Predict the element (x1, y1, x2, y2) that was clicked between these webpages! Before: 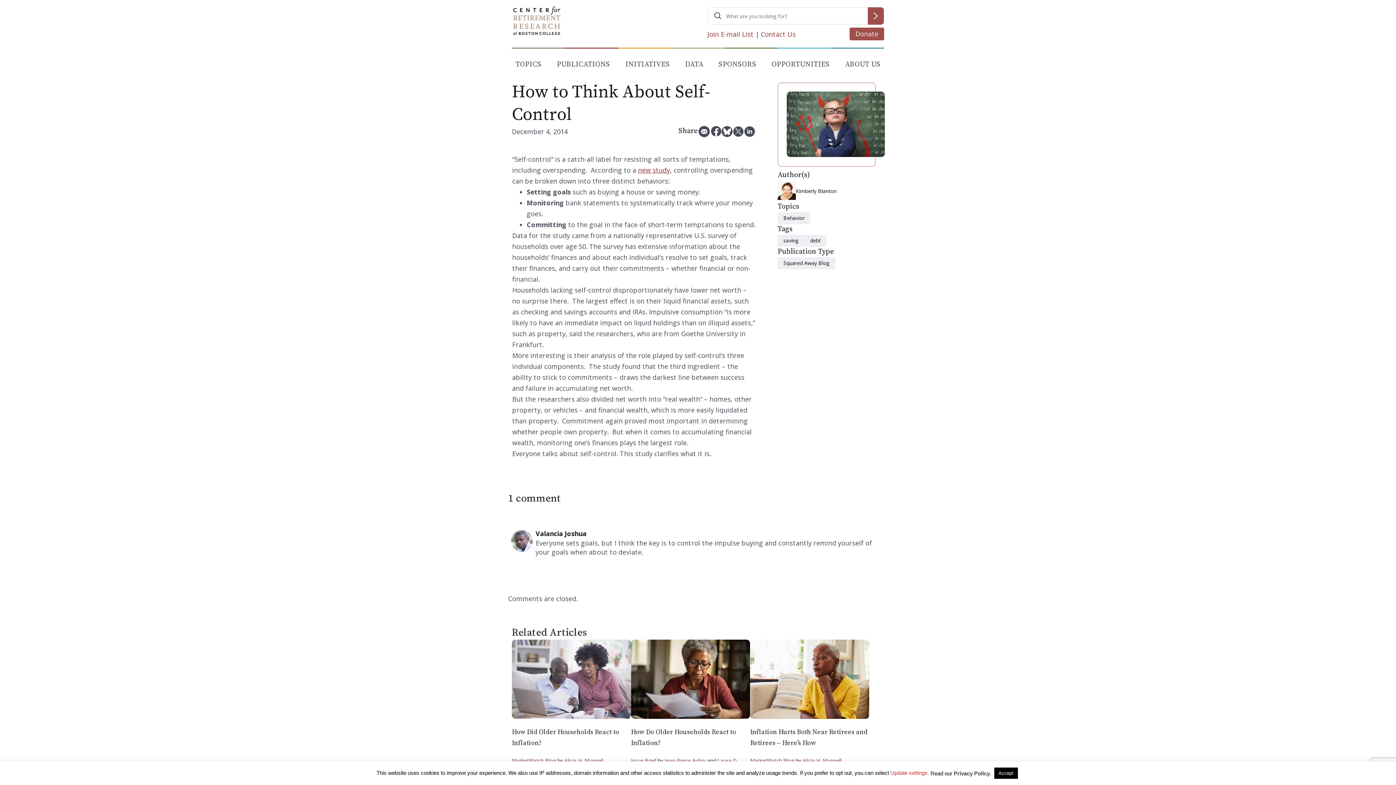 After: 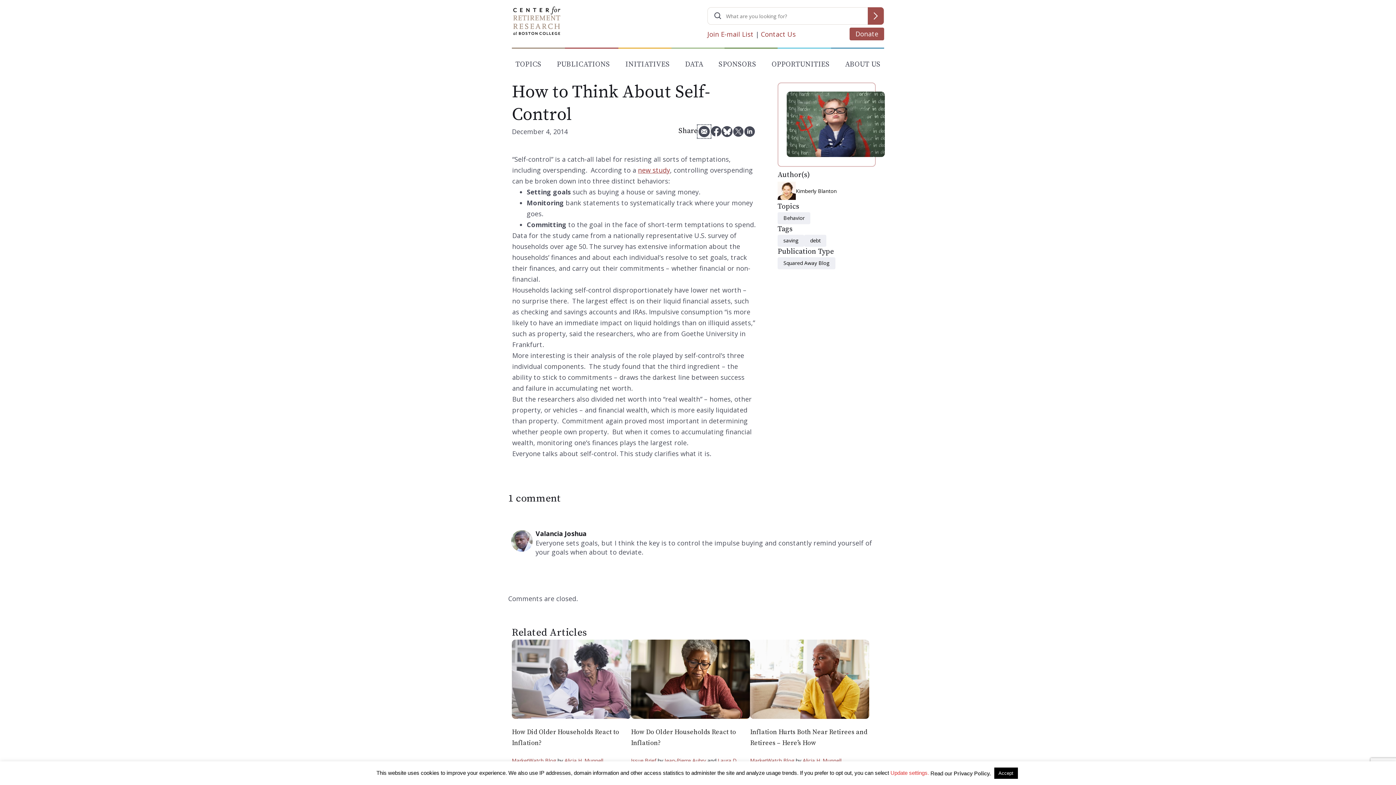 Action: bbox: (697, 126, 710, 142)